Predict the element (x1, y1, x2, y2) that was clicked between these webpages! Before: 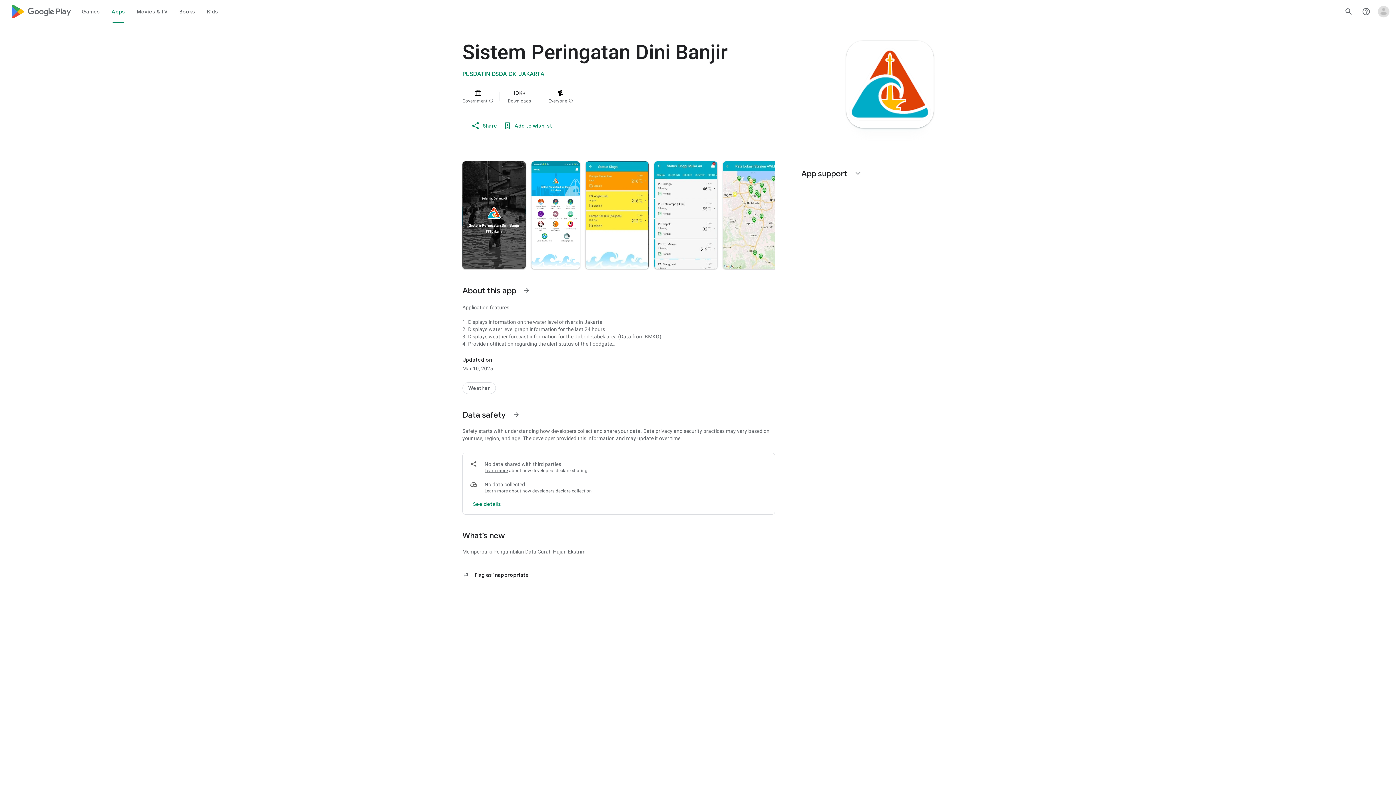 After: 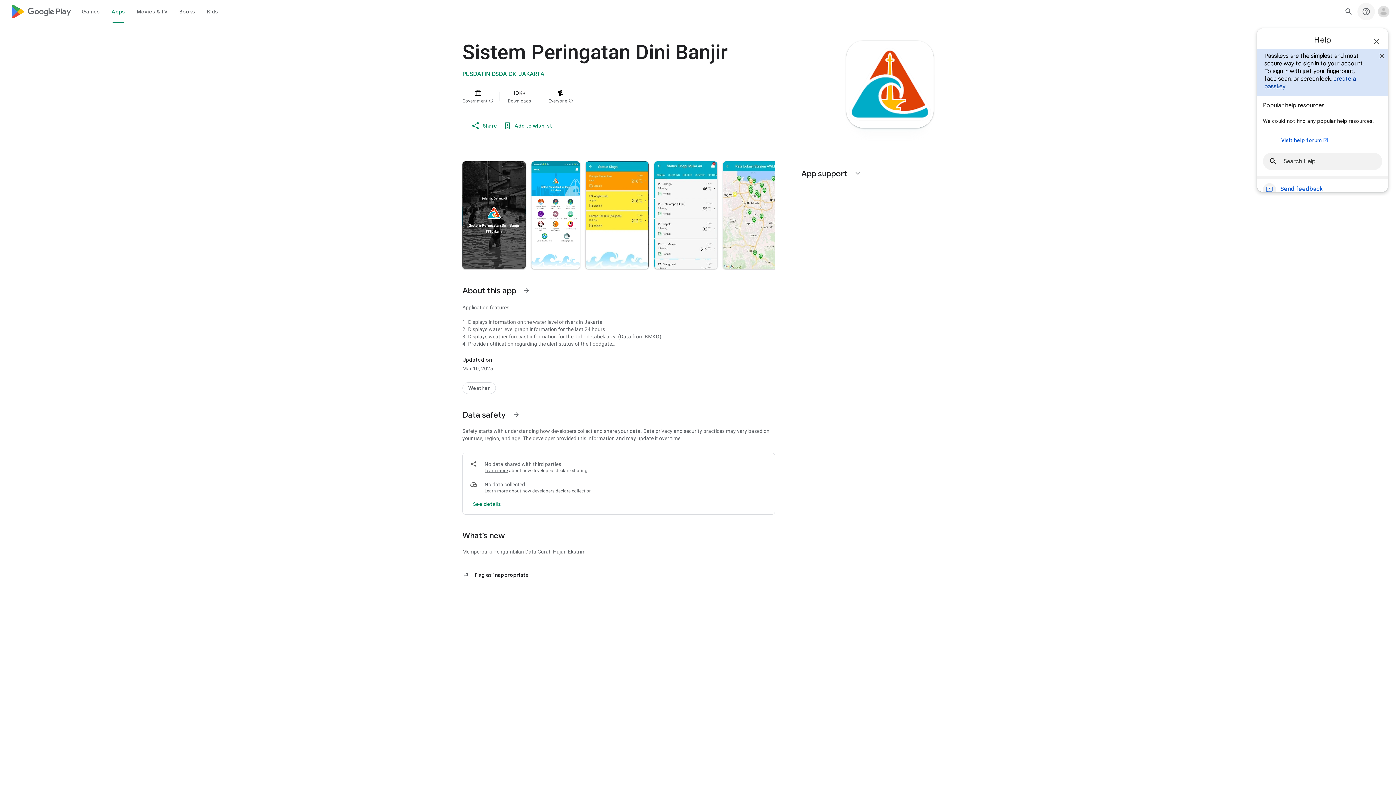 Action: bbox: (1357, 2, 1375, 20) label: Help Center